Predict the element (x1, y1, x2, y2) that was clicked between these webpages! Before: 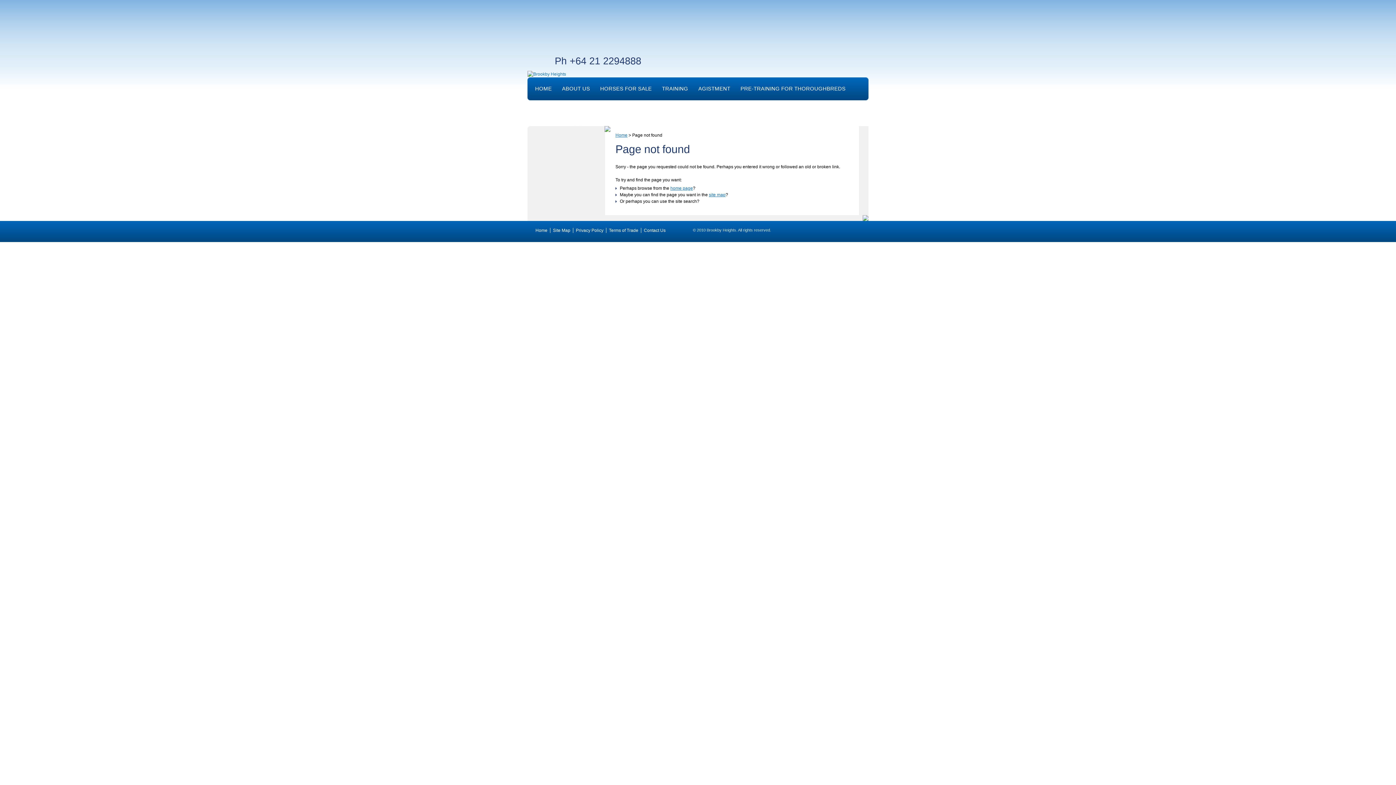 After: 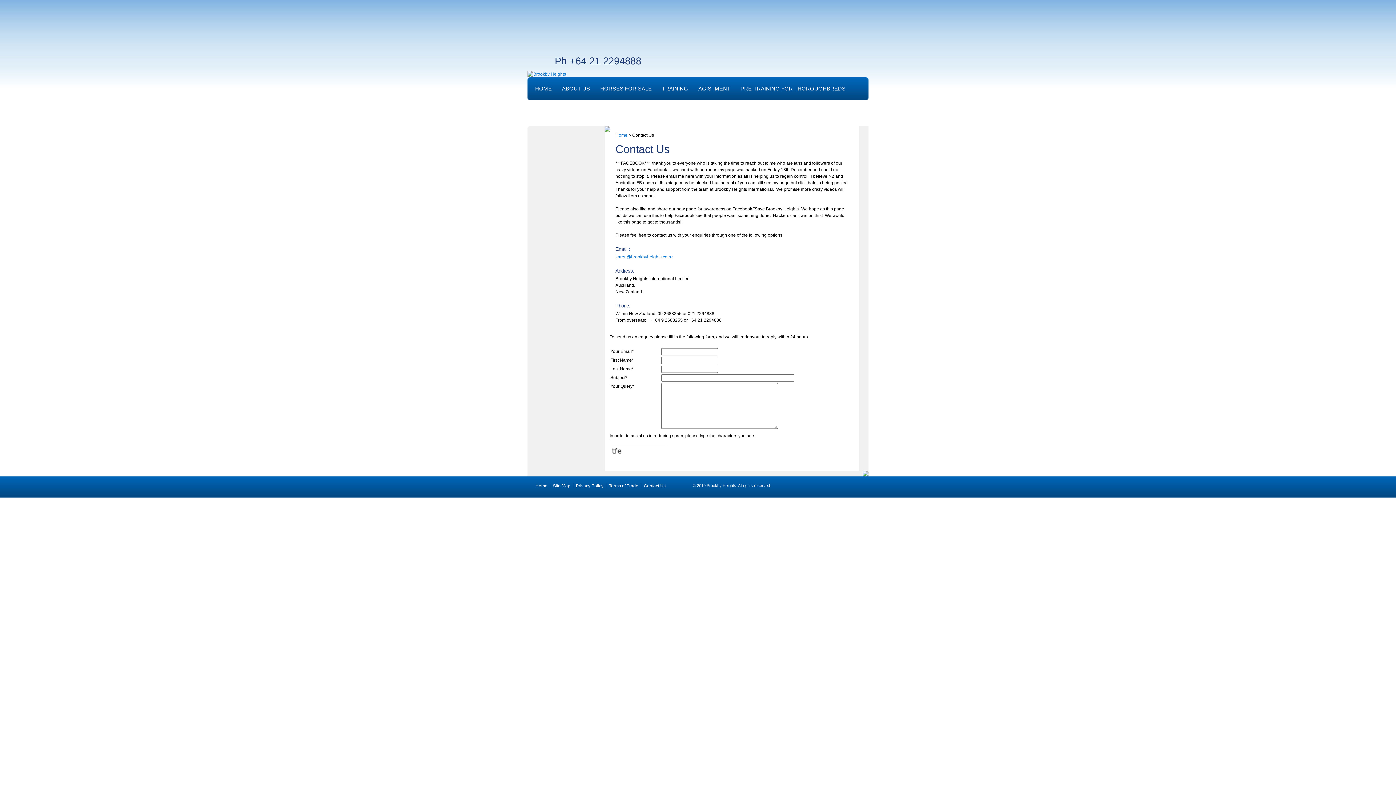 Action: bbox: (641, 228, 668, 233) label: Contact Us